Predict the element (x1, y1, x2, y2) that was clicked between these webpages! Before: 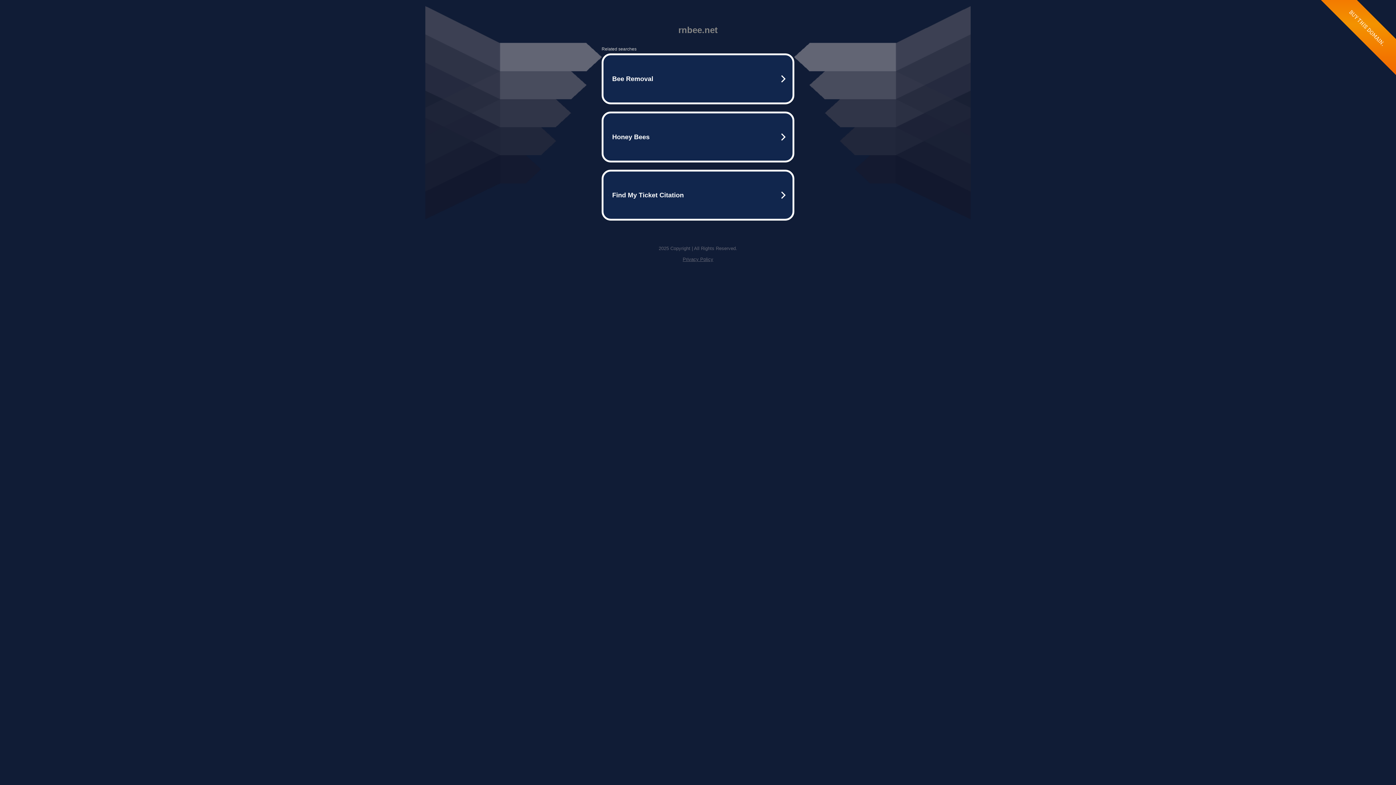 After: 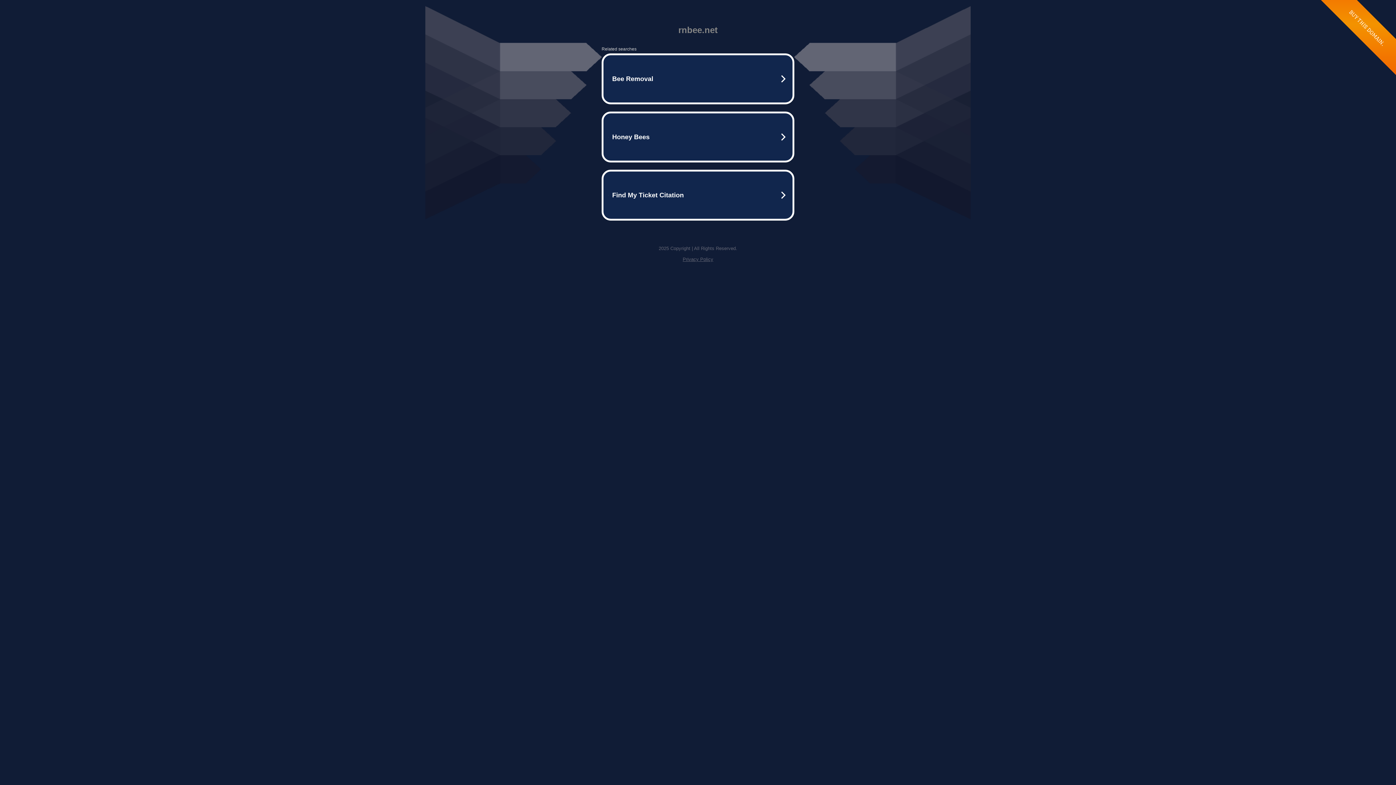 Action: label: Privacy Policy bbox: (682, 256, 713, 262)